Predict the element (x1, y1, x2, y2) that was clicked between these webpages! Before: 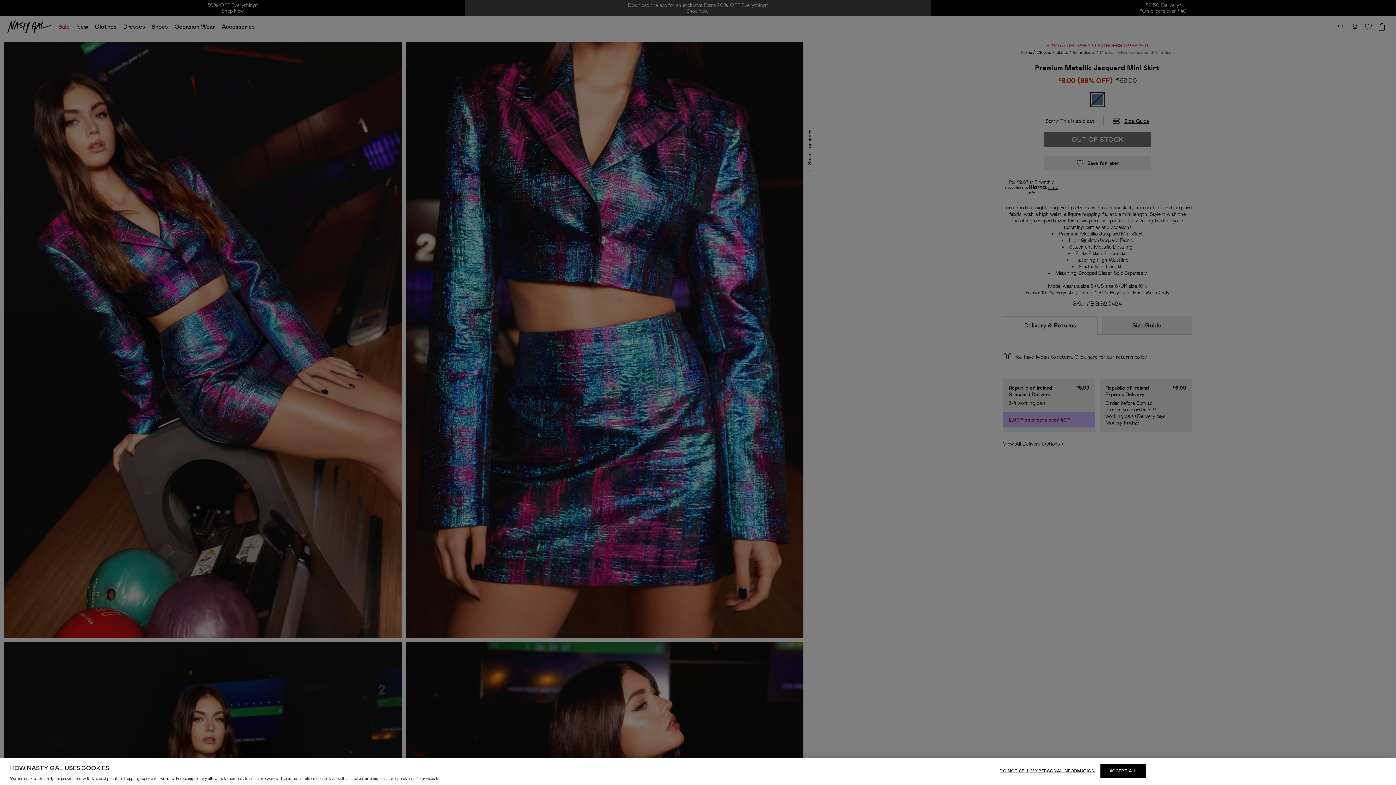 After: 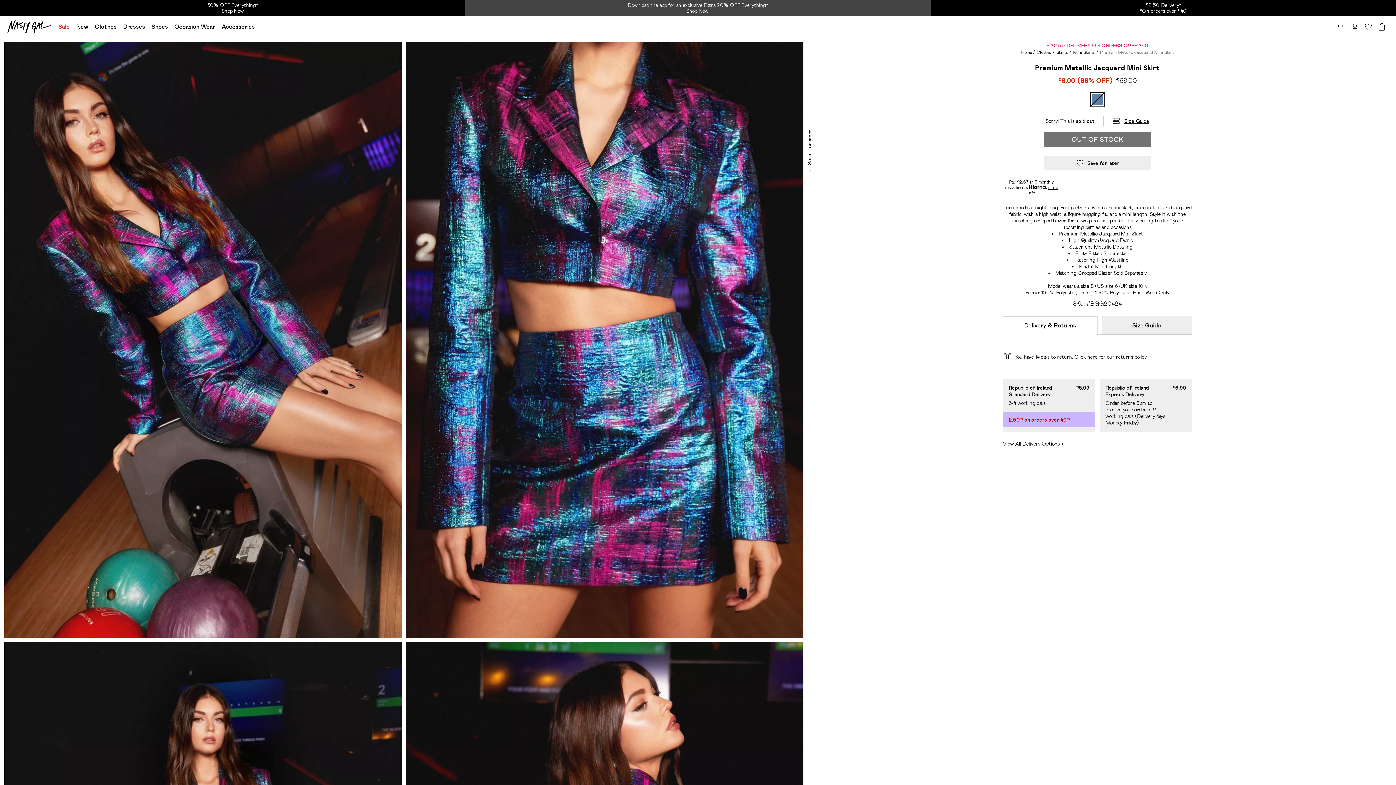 Action: bbox: (1100, 764, 1146, 778) label: ACCEPT ALL